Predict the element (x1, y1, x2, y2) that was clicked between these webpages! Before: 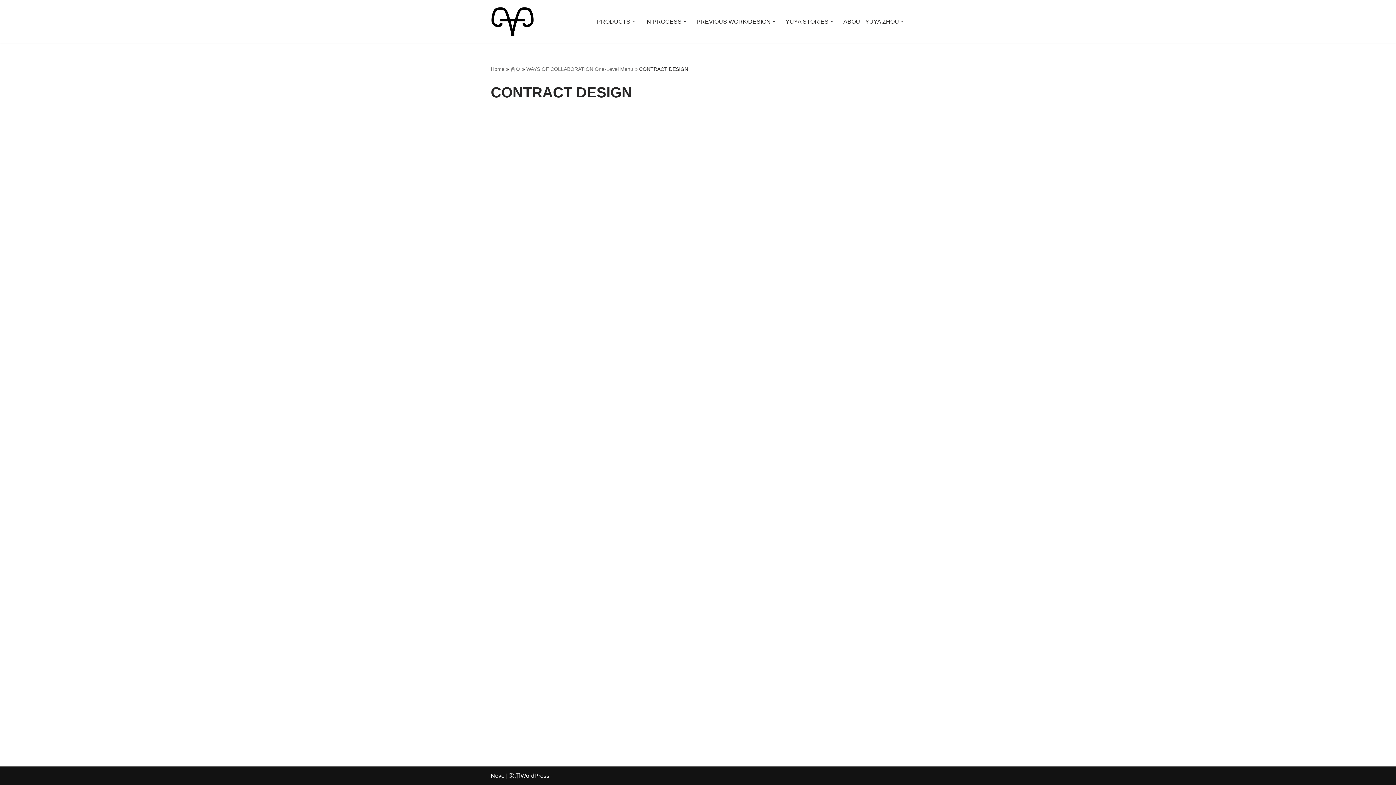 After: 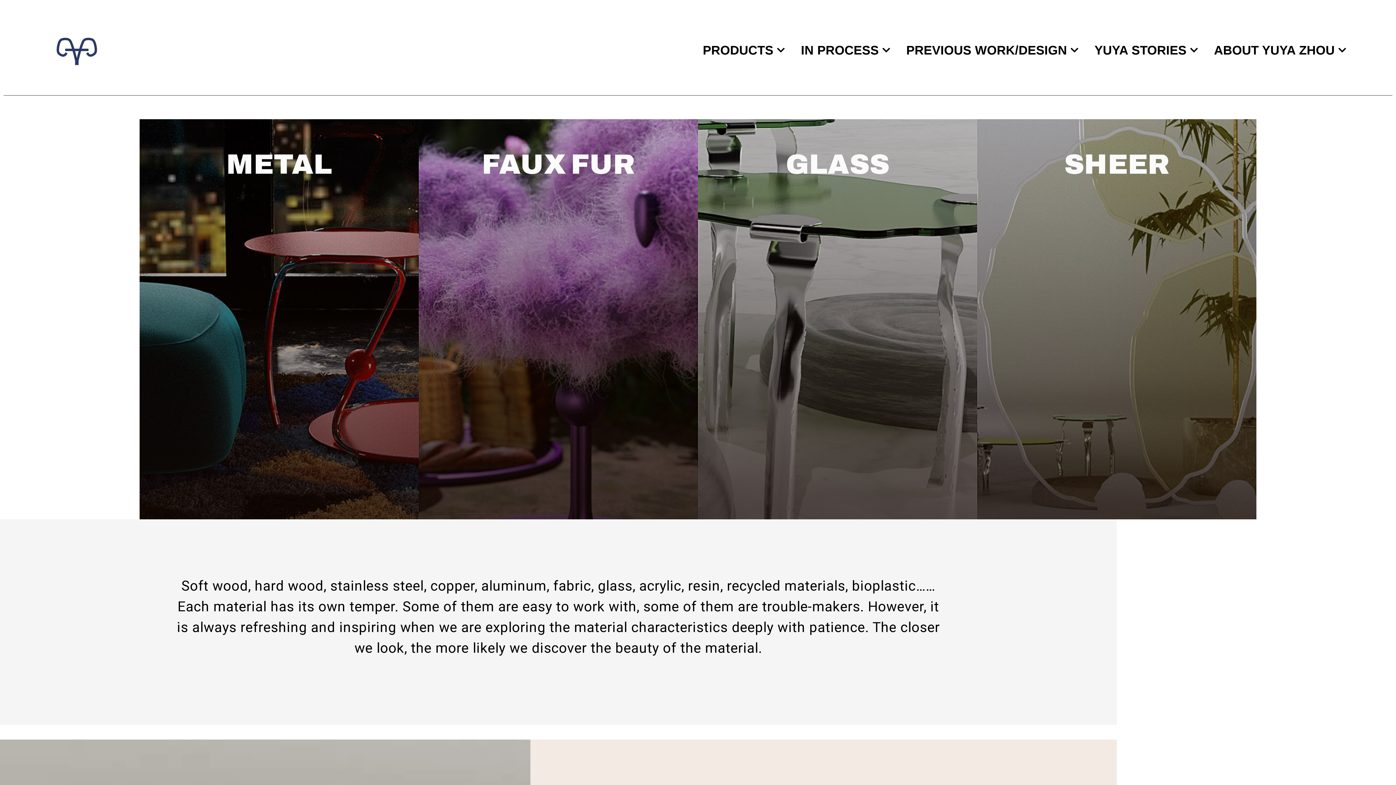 Action: label: Home bbox: (490, 66, 504, 71)